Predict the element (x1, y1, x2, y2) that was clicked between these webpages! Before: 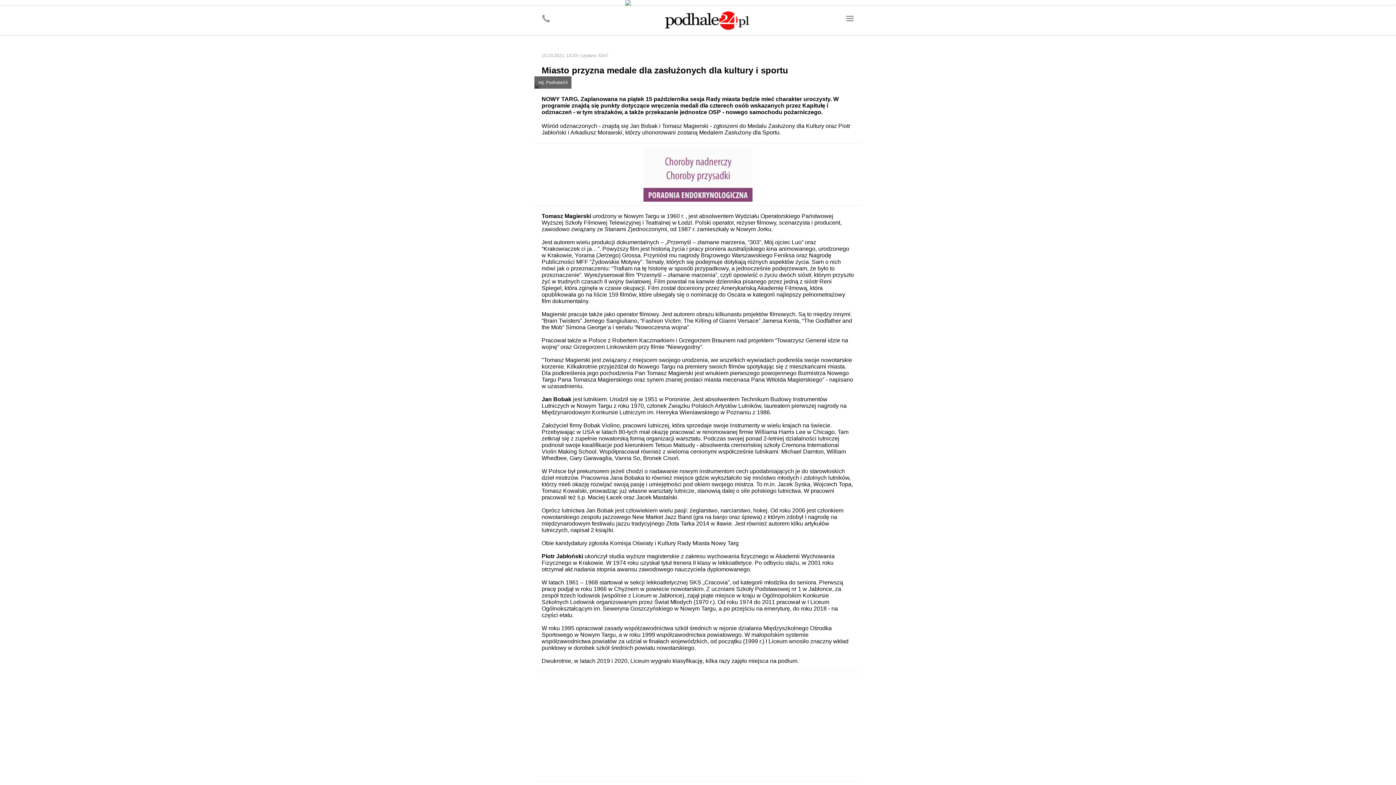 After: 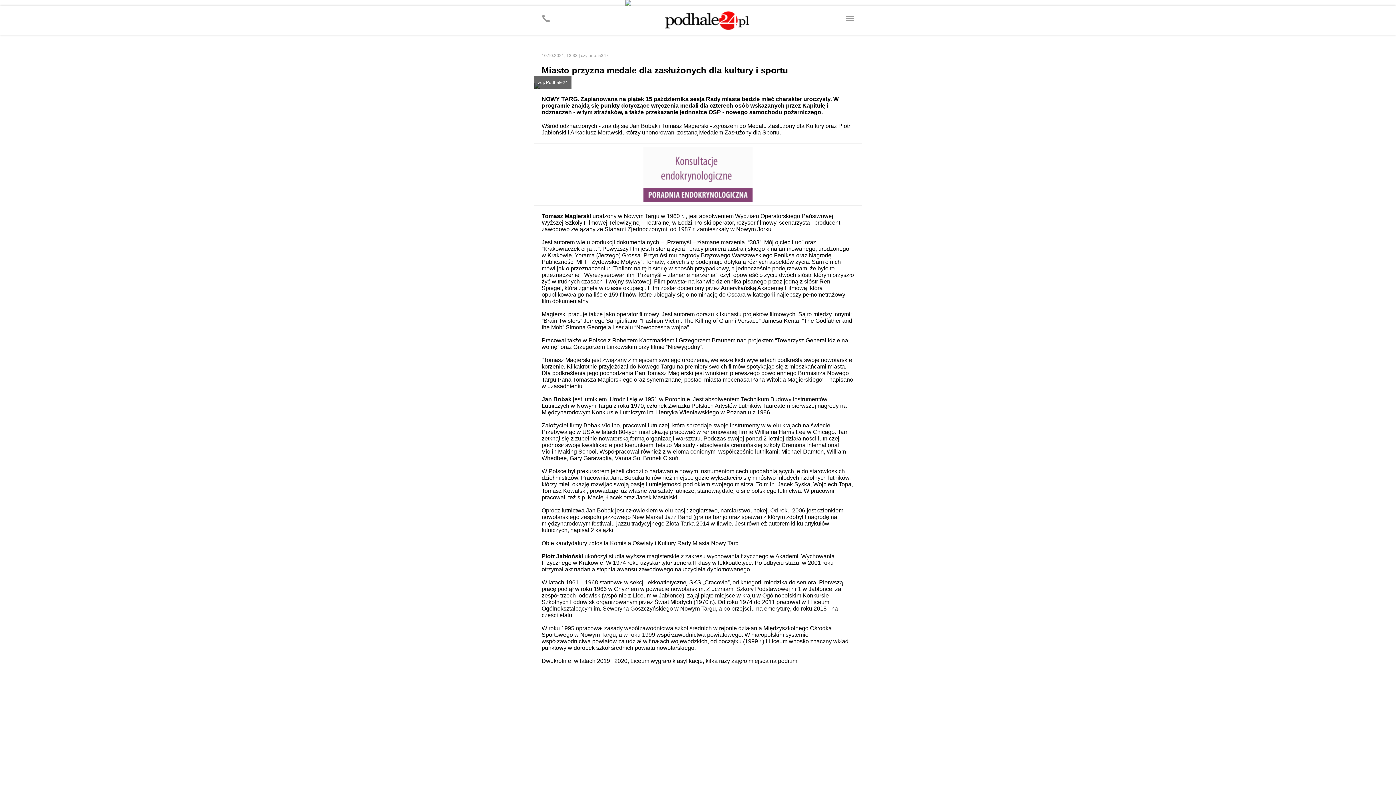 Action: bbox: (534, 147, 861, 201)